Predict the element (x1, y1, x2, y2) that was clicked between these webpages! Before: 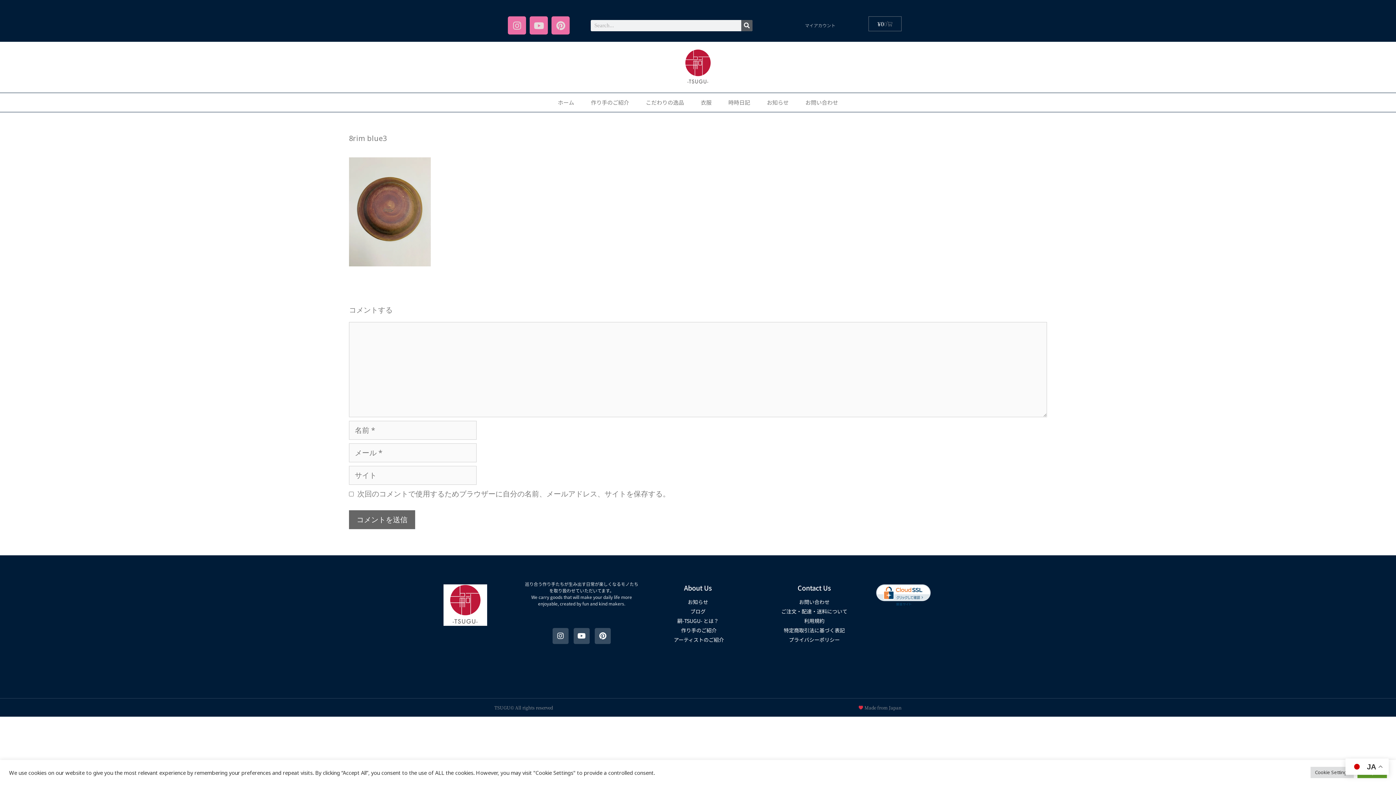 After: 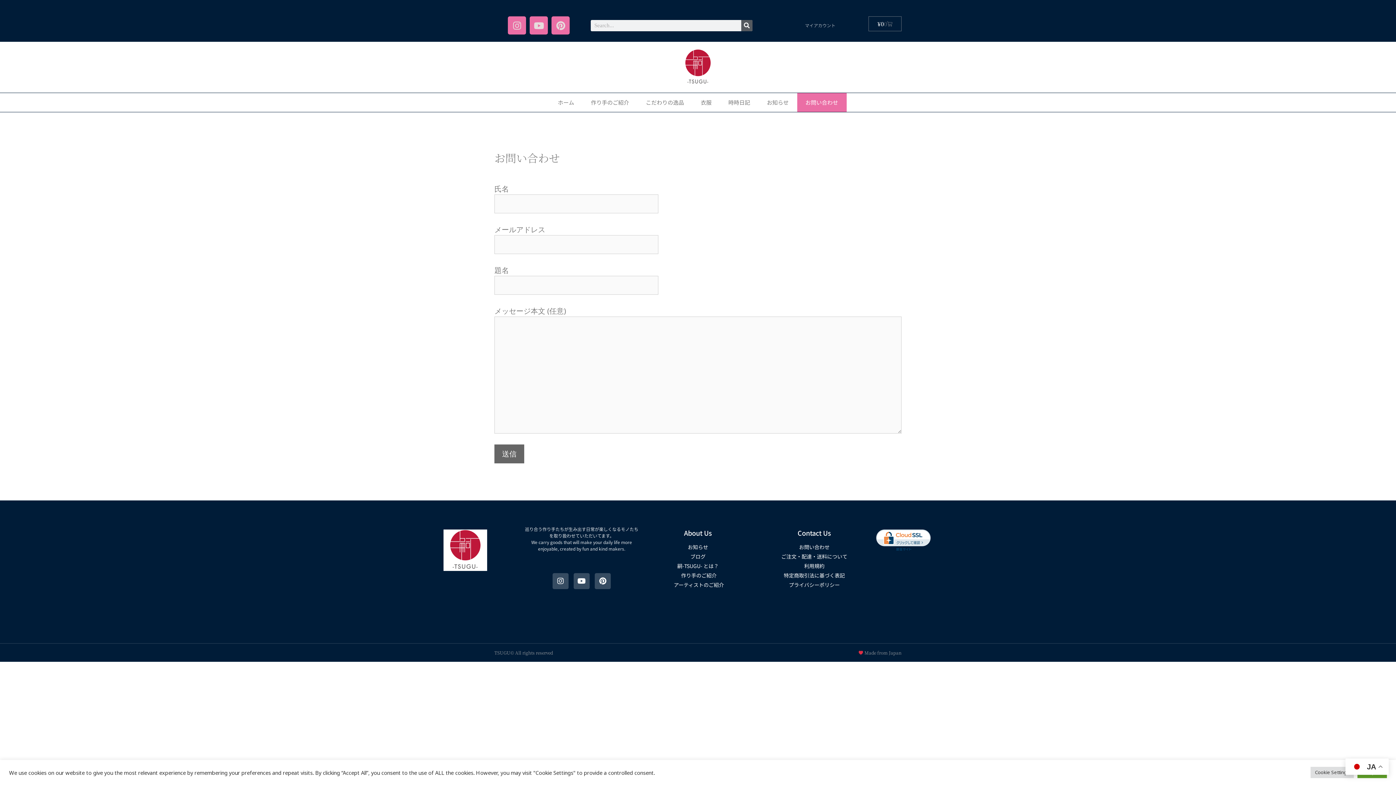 Action: bbox: (797, 93, 846, 112) label: お問い合わせ